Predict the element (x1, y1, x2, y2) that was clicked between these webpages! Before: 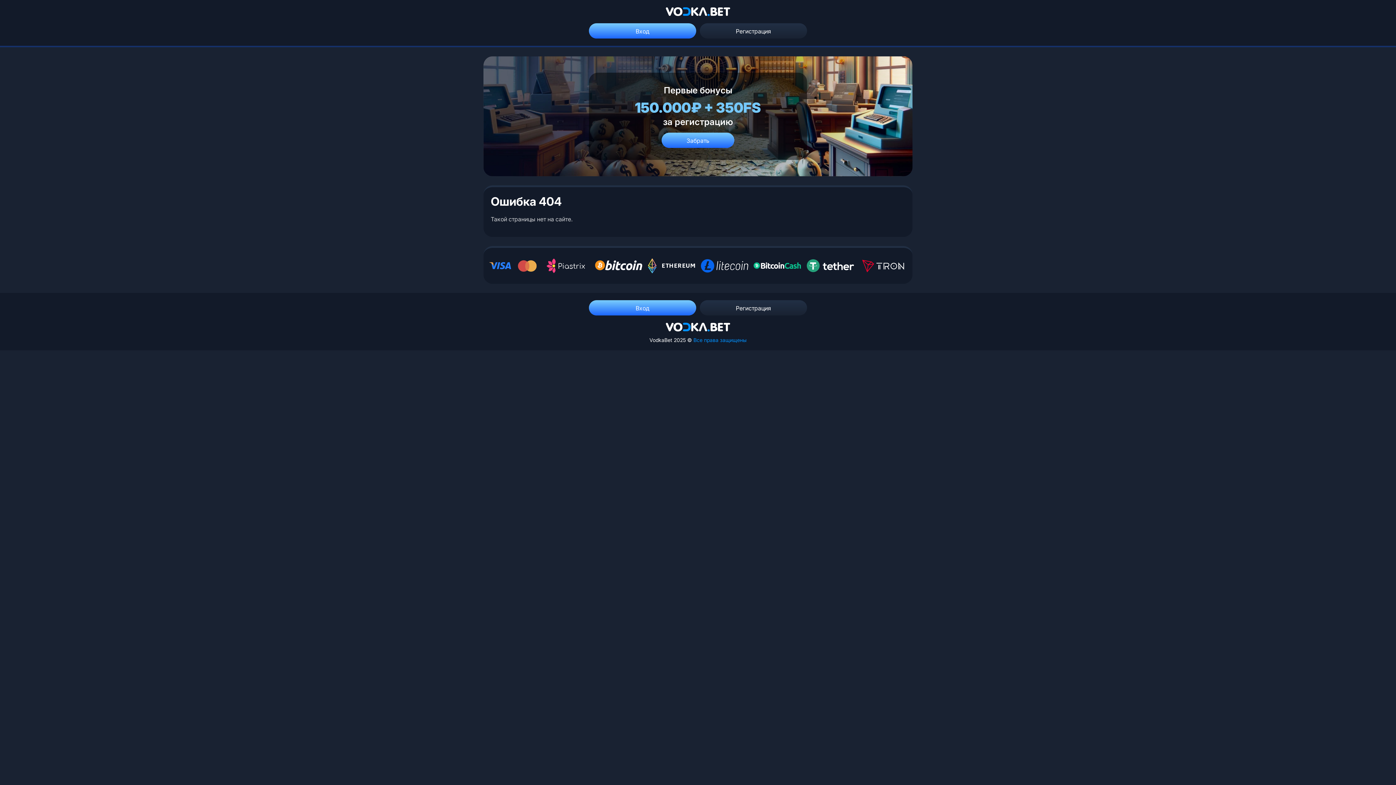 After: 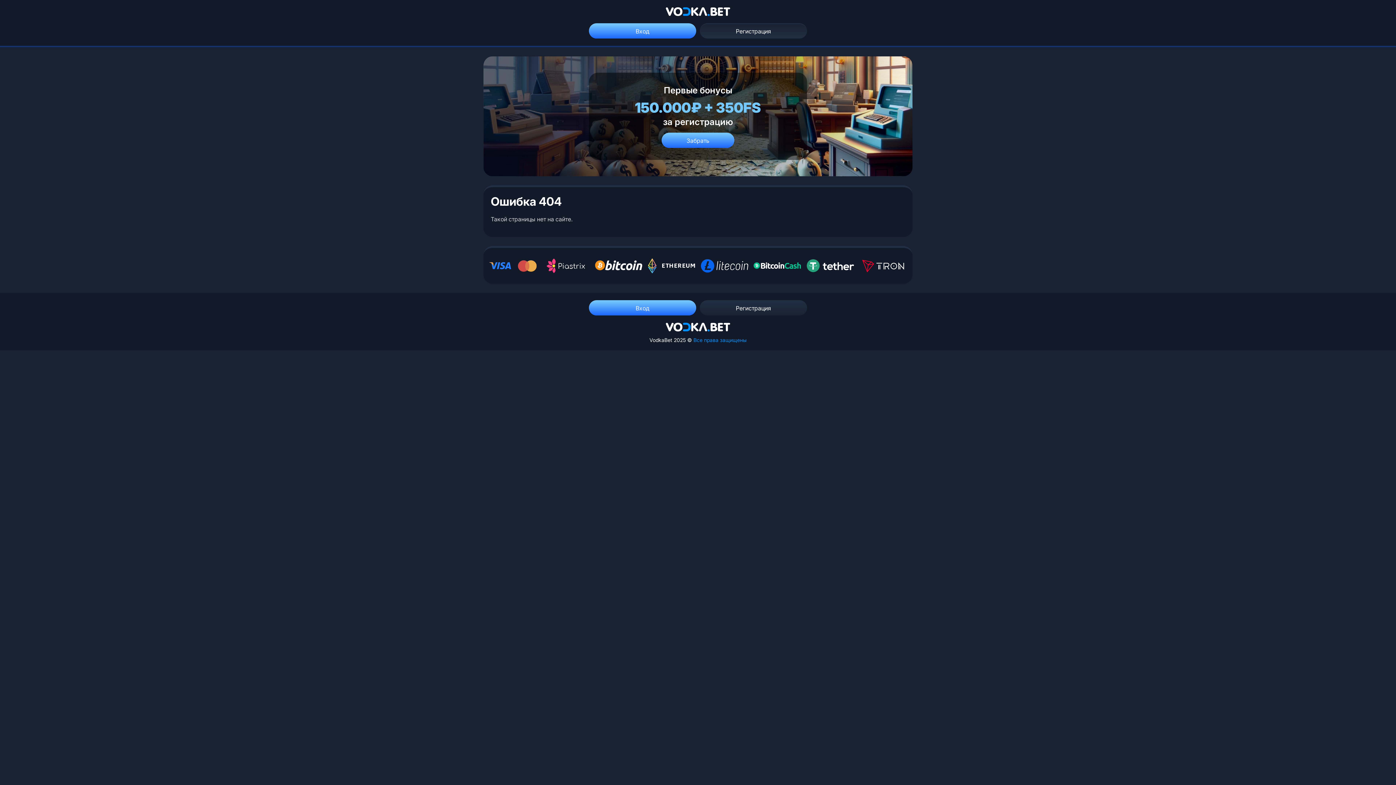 Action: bbox: (700, 23, 807, 38) label: Регистрация